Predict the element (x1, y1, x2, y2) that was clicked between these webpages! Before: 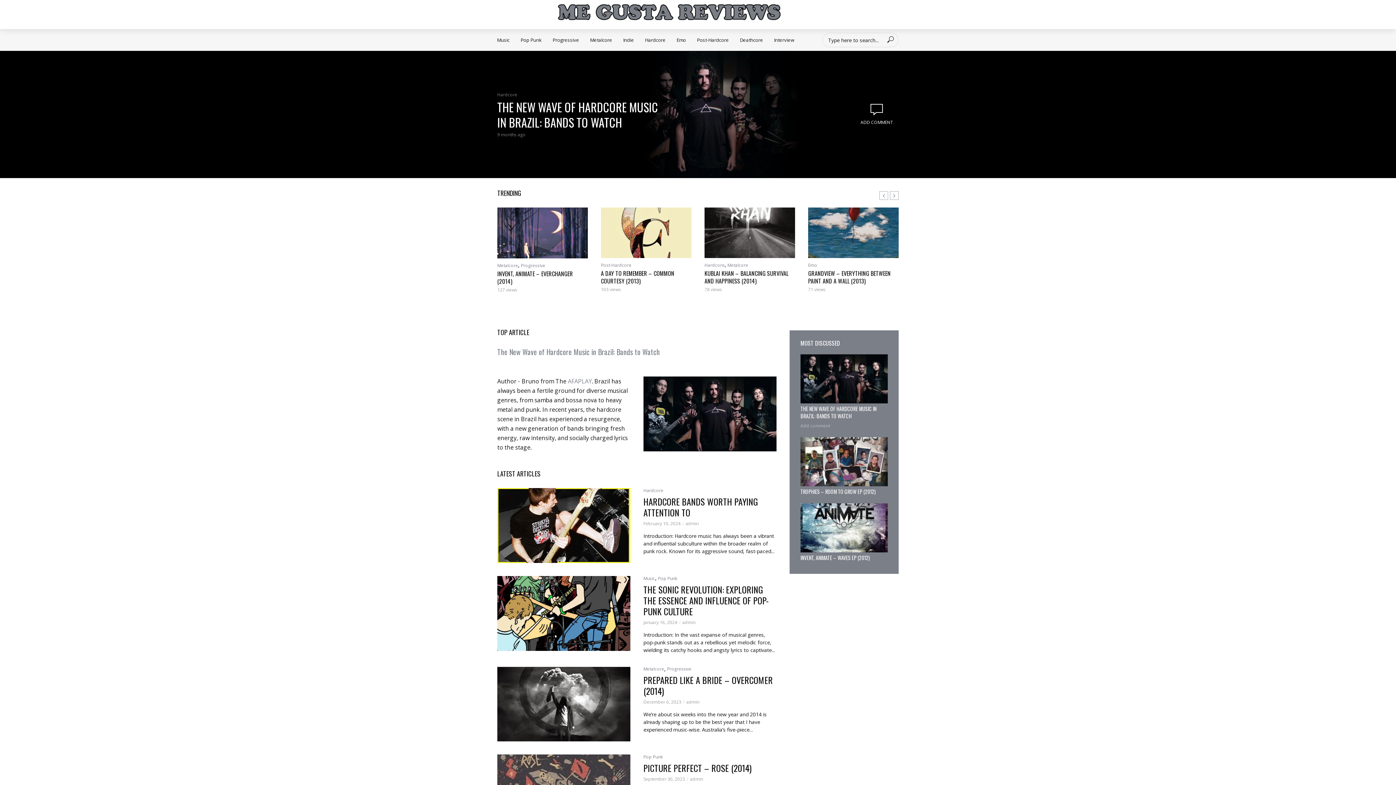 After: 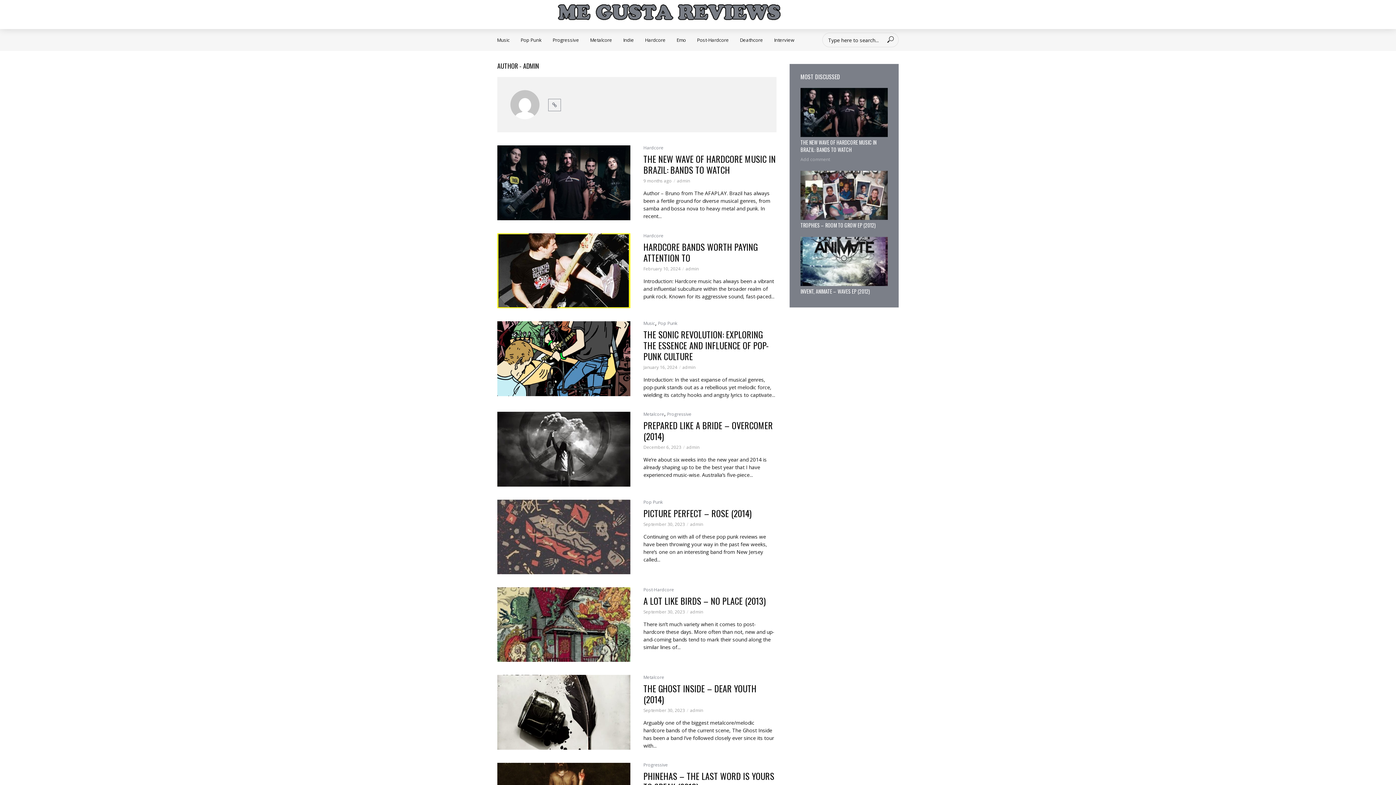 Action: bbox: (690, 776, 703, 782) label: admin